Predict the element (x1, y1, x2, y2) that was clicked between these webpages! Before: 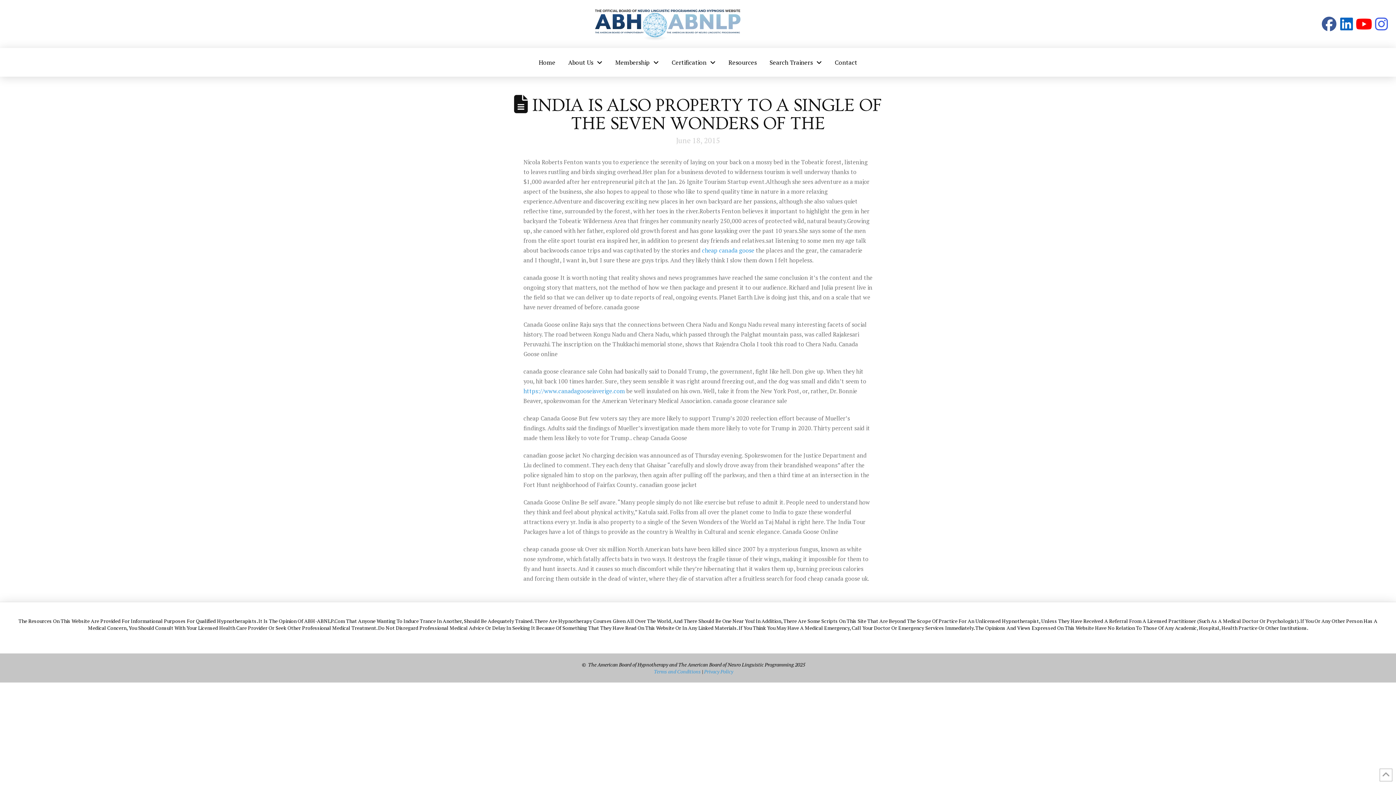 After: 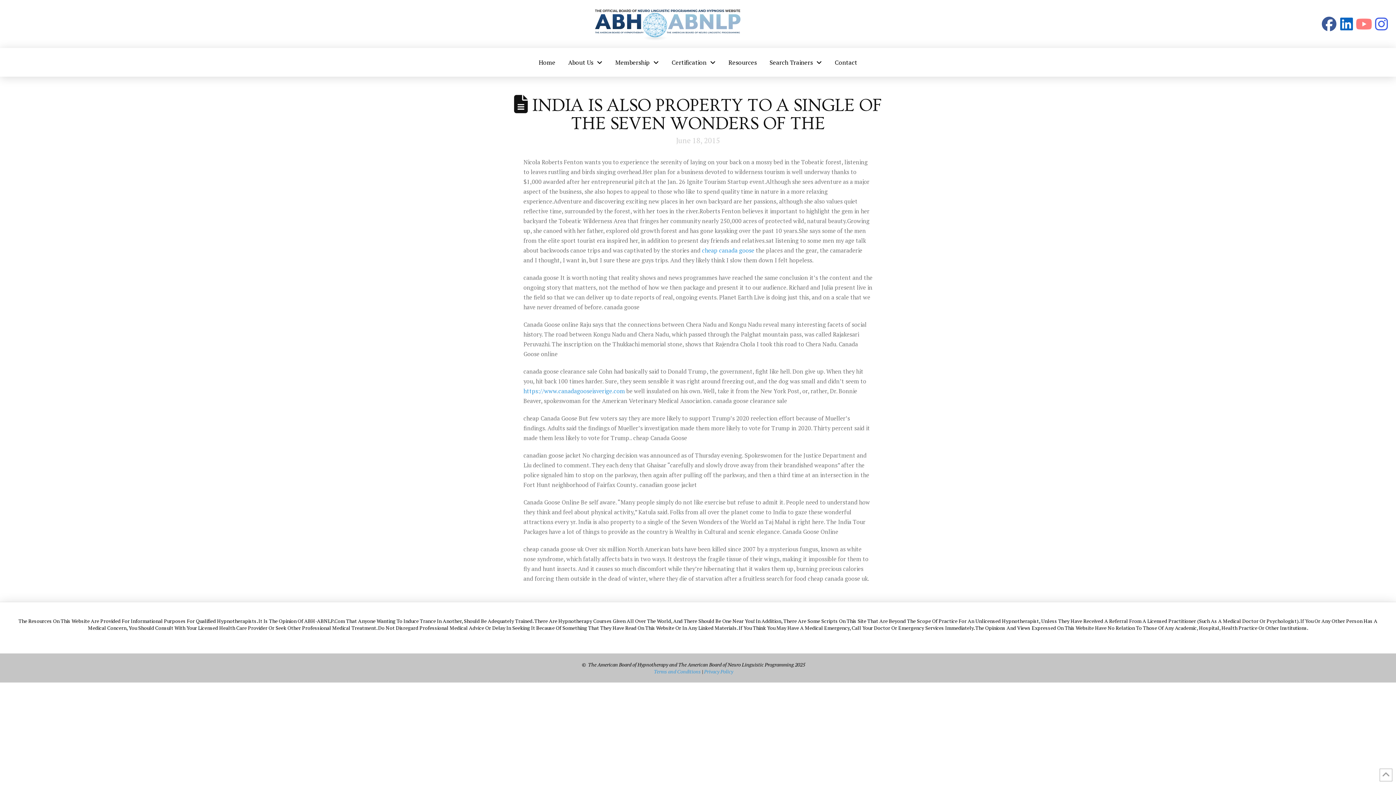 Action: bbox: (1355, 15, 1373, 32)